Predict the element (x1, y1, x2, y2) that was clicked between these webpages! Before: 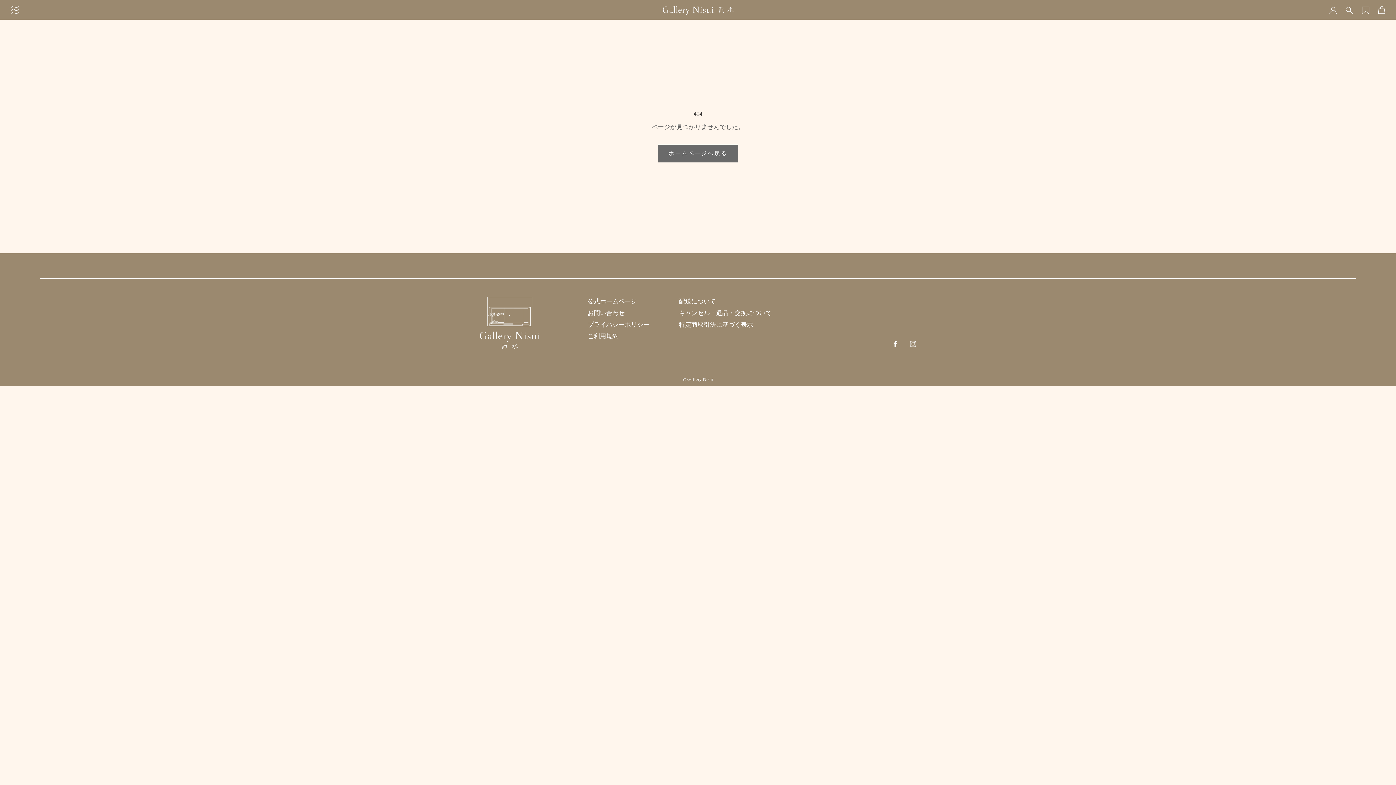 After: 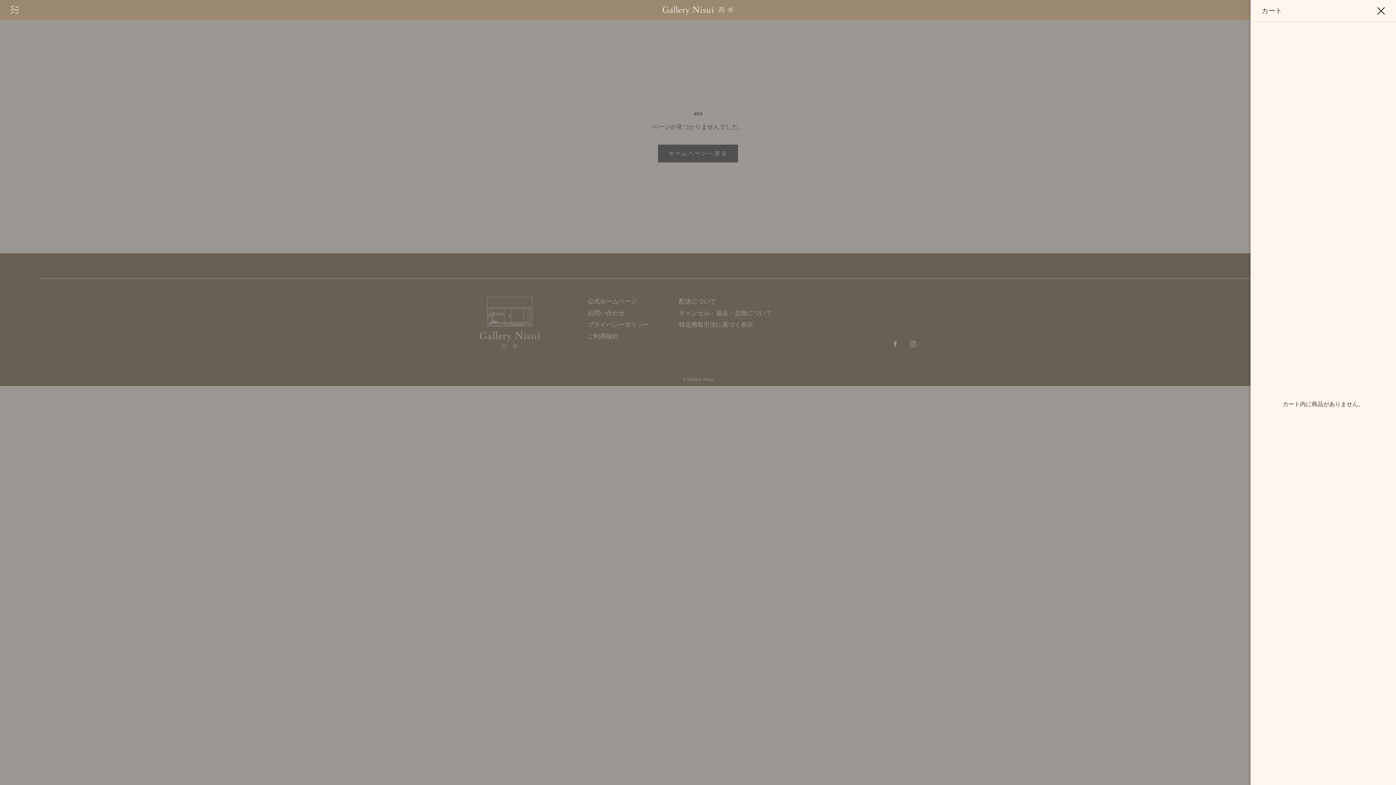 Action: label: カートを開く bbox: (1378, 5, 1385, 14)